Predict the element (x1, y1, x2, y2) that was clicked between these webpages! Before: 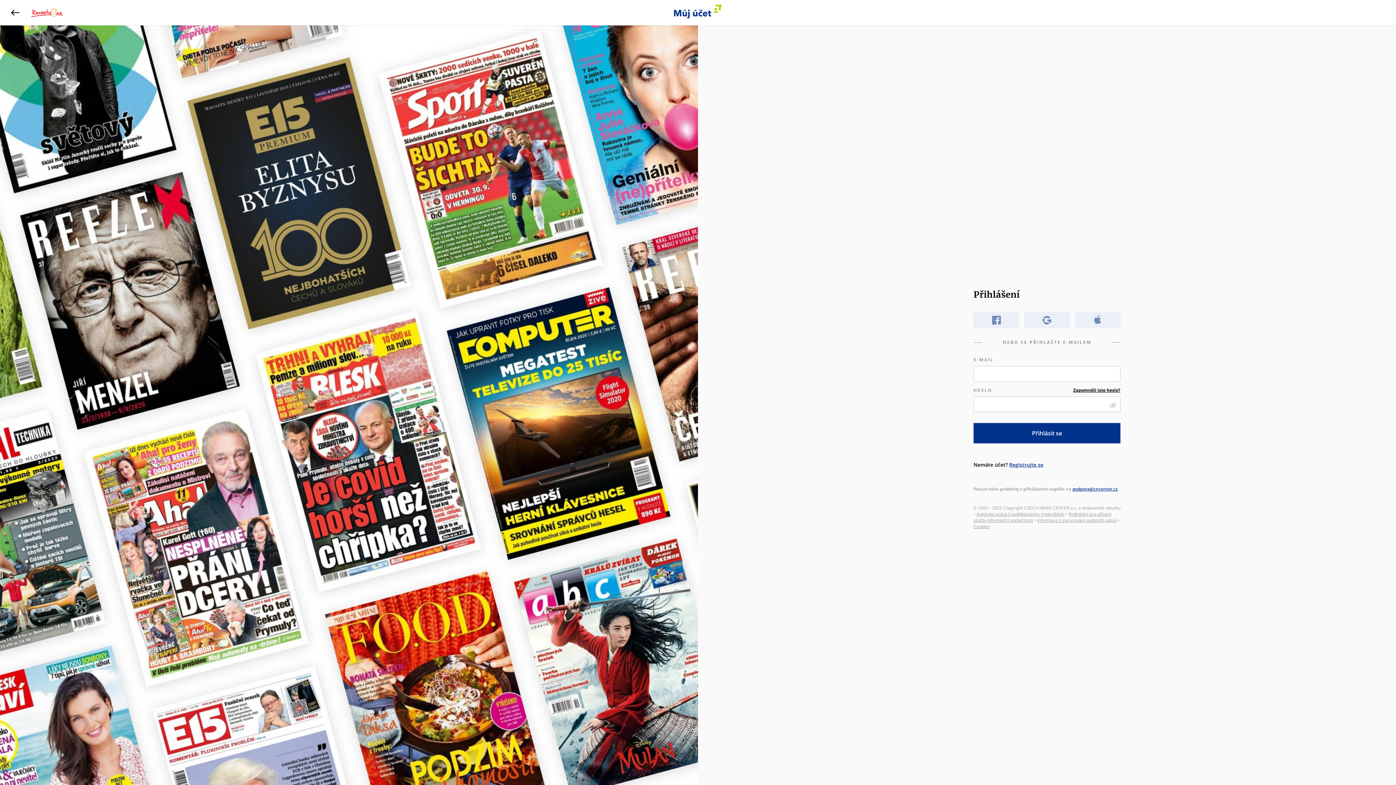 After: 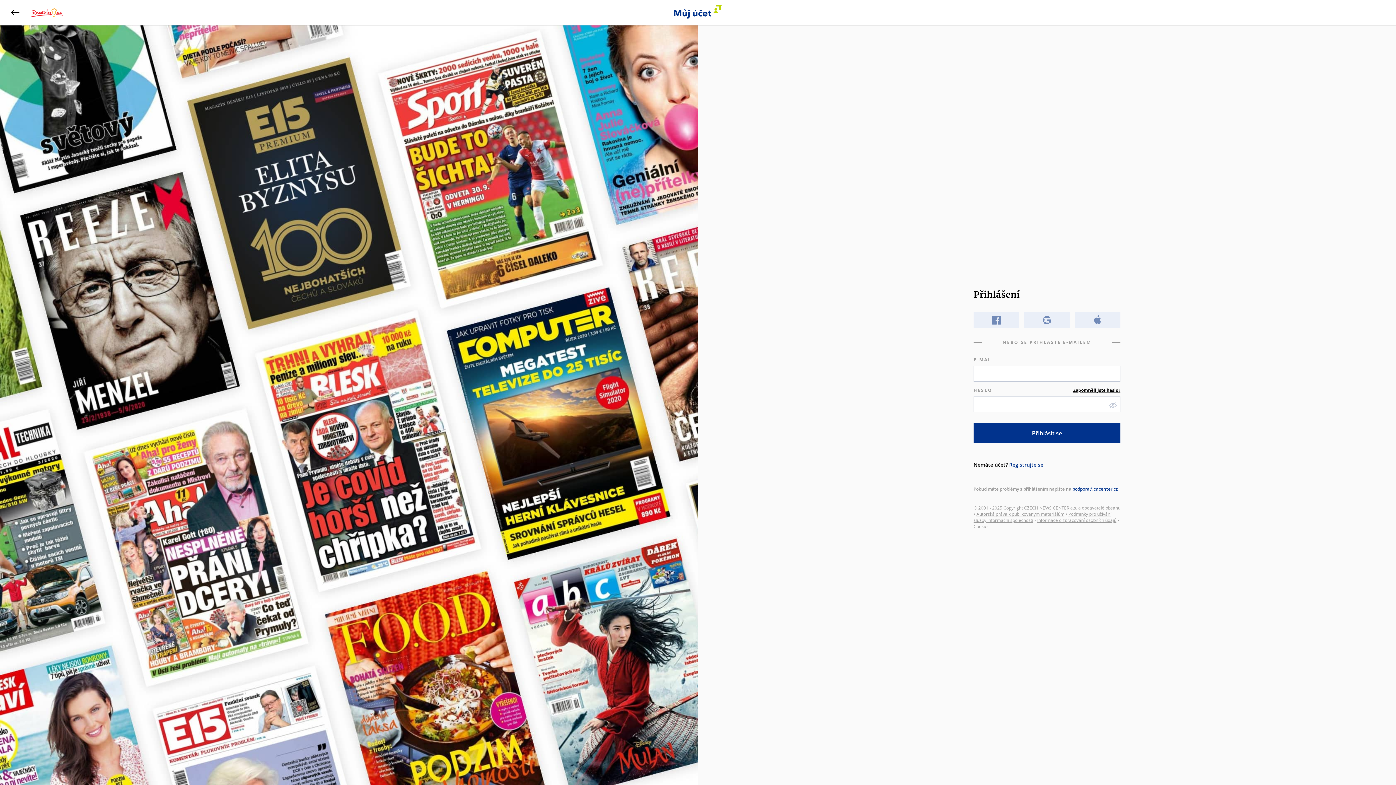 Action: label: Cookies bbox: (973, 523, 989, 529)